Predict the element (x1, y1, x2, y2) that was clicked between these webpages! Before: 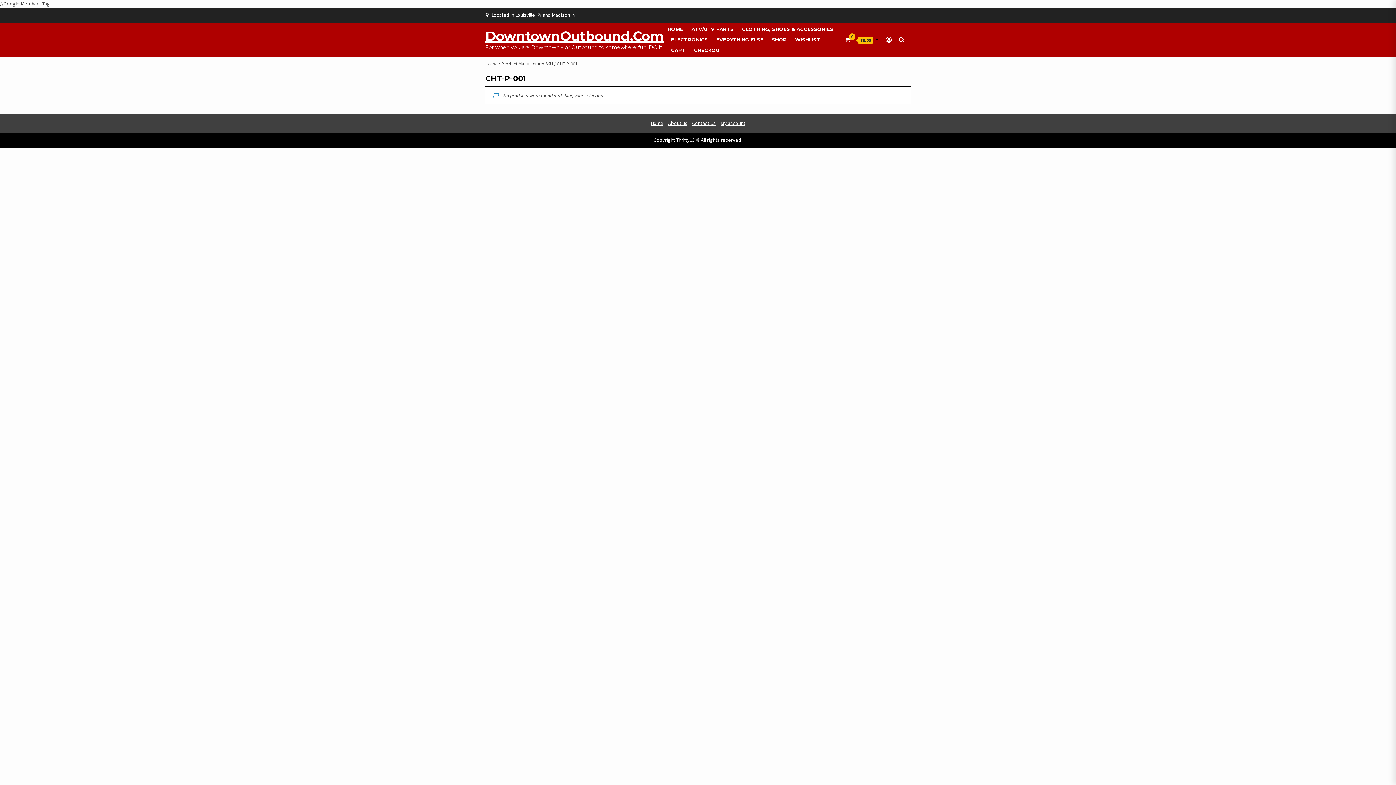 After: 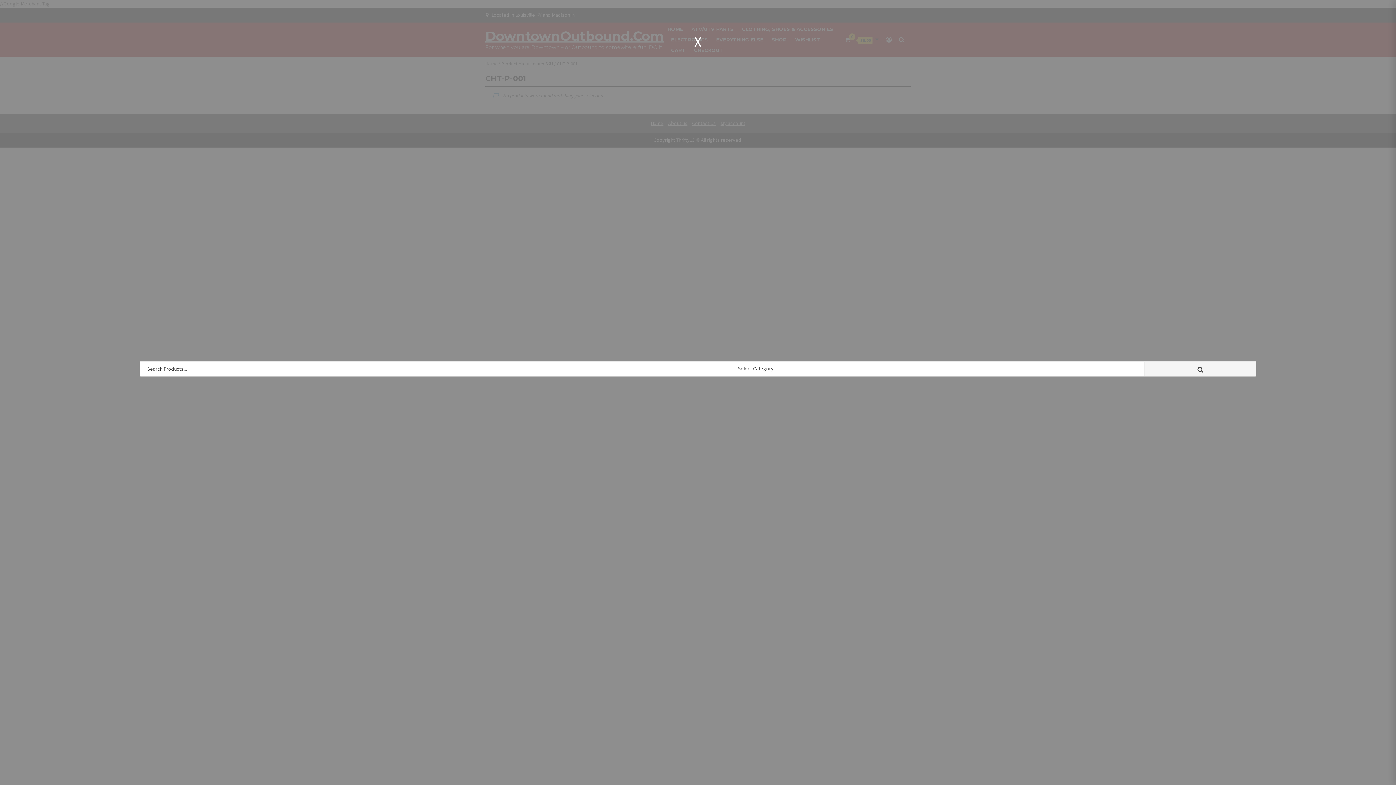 Action: bbox: (899, 36, 904, 43)